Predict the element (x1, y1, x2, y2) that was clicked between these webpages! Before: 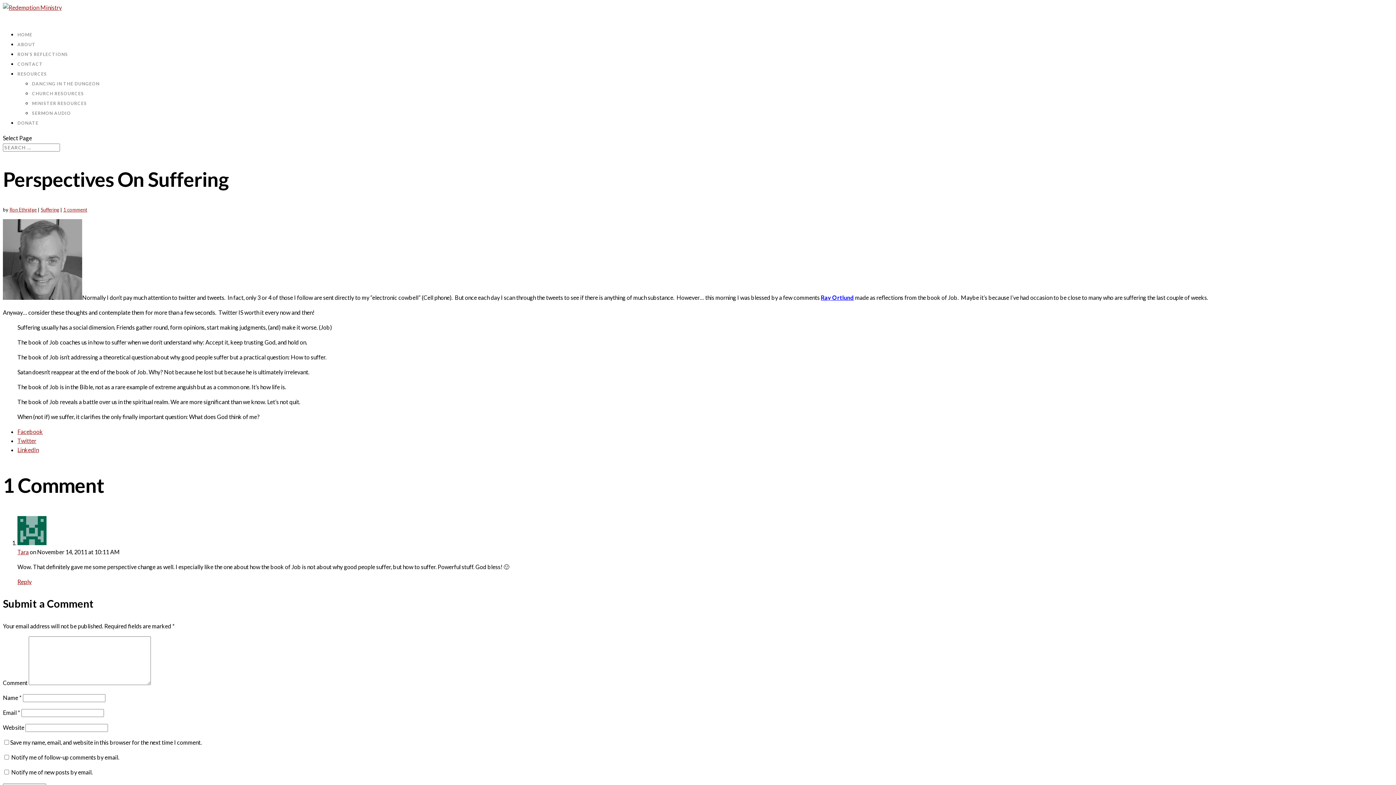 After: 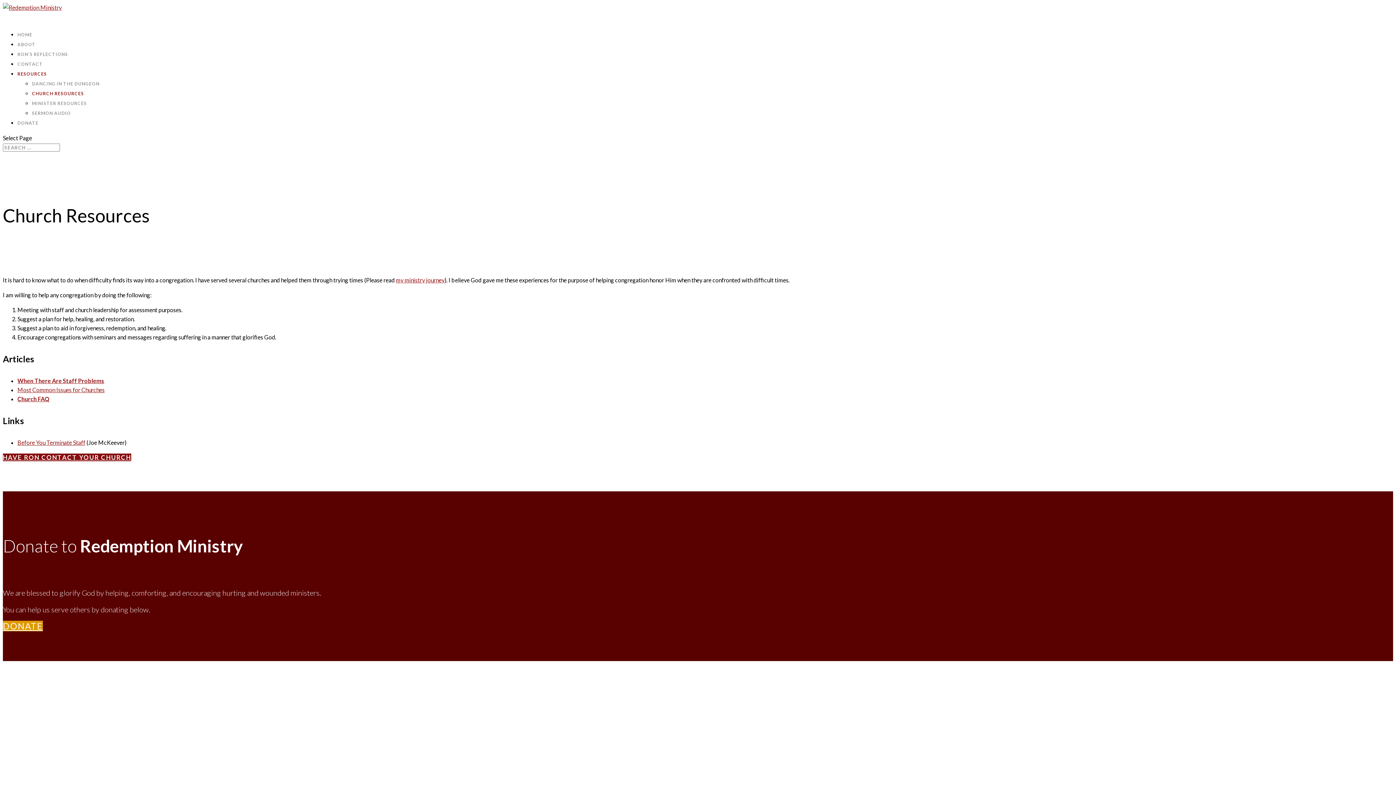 Action: bbox: (32, 90, 84, 96) label: CHURCH RESOURCES